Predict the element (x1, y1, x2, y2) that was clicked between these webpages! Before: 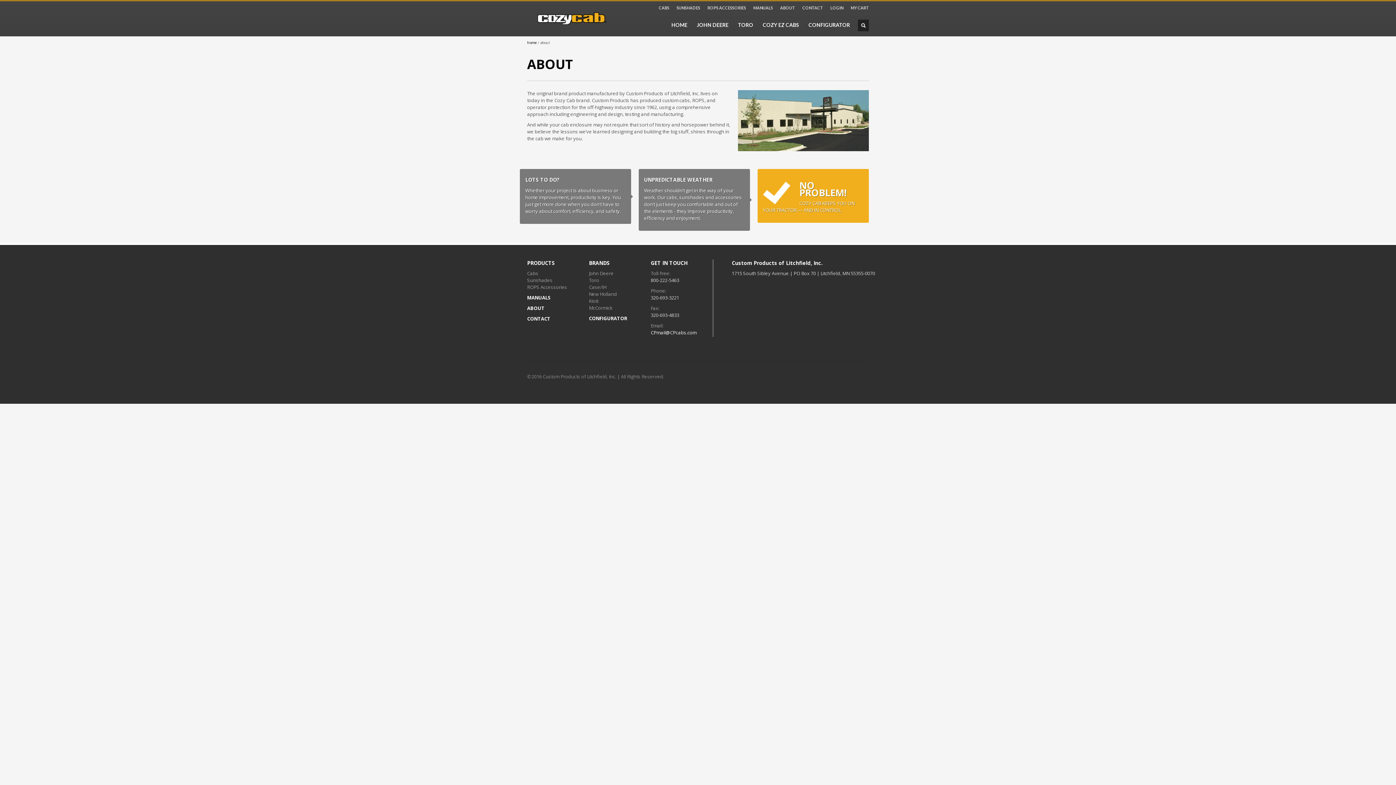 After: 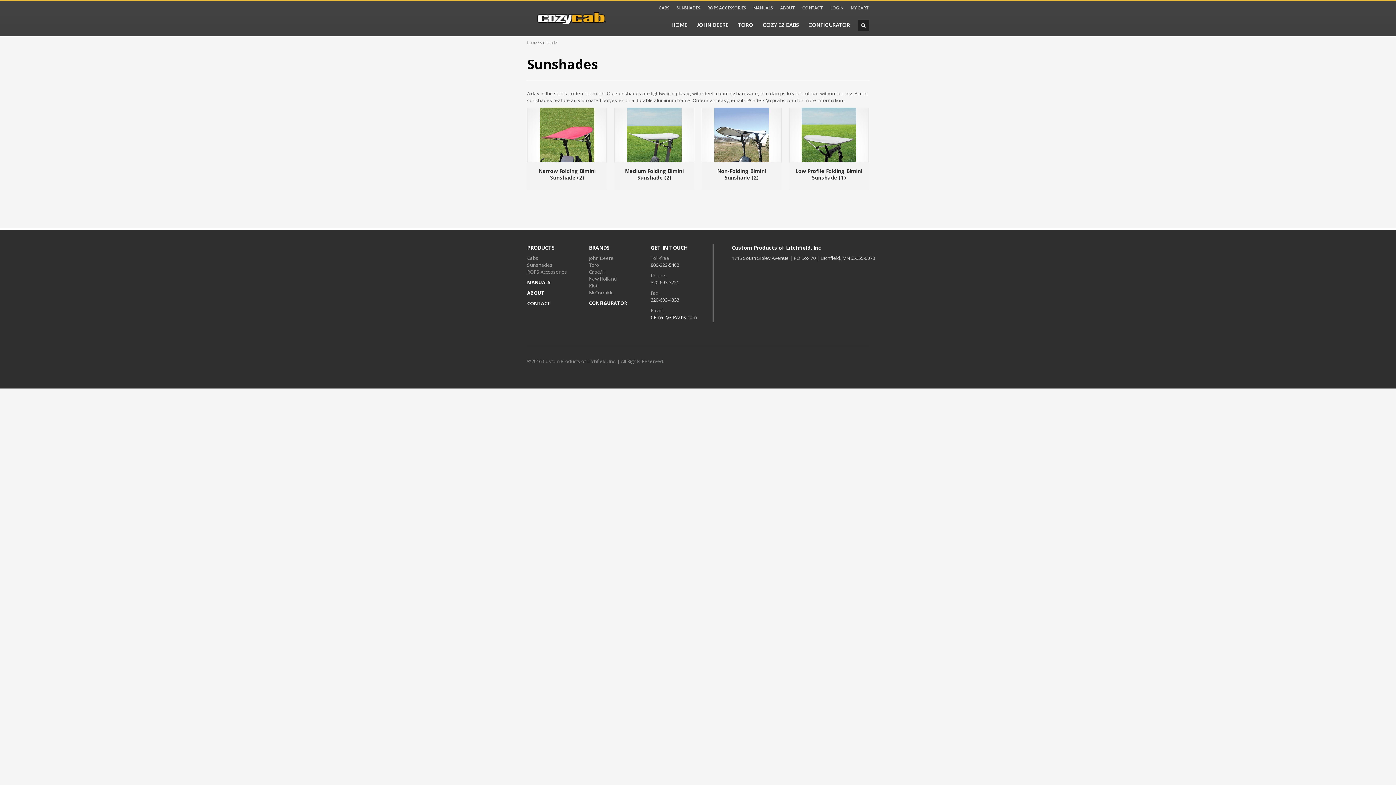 Action: label: SUNSHADES bbox: (676, 3, 700, 12)